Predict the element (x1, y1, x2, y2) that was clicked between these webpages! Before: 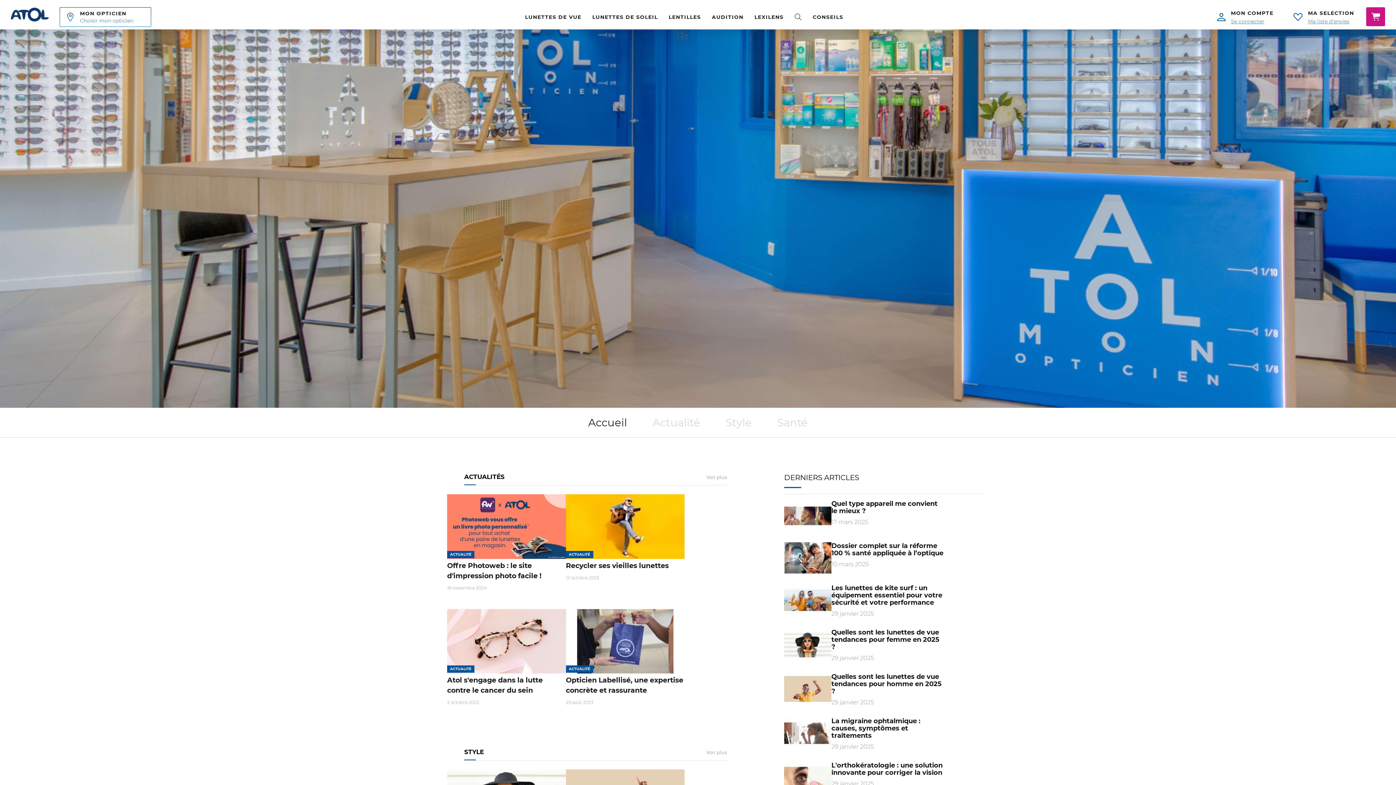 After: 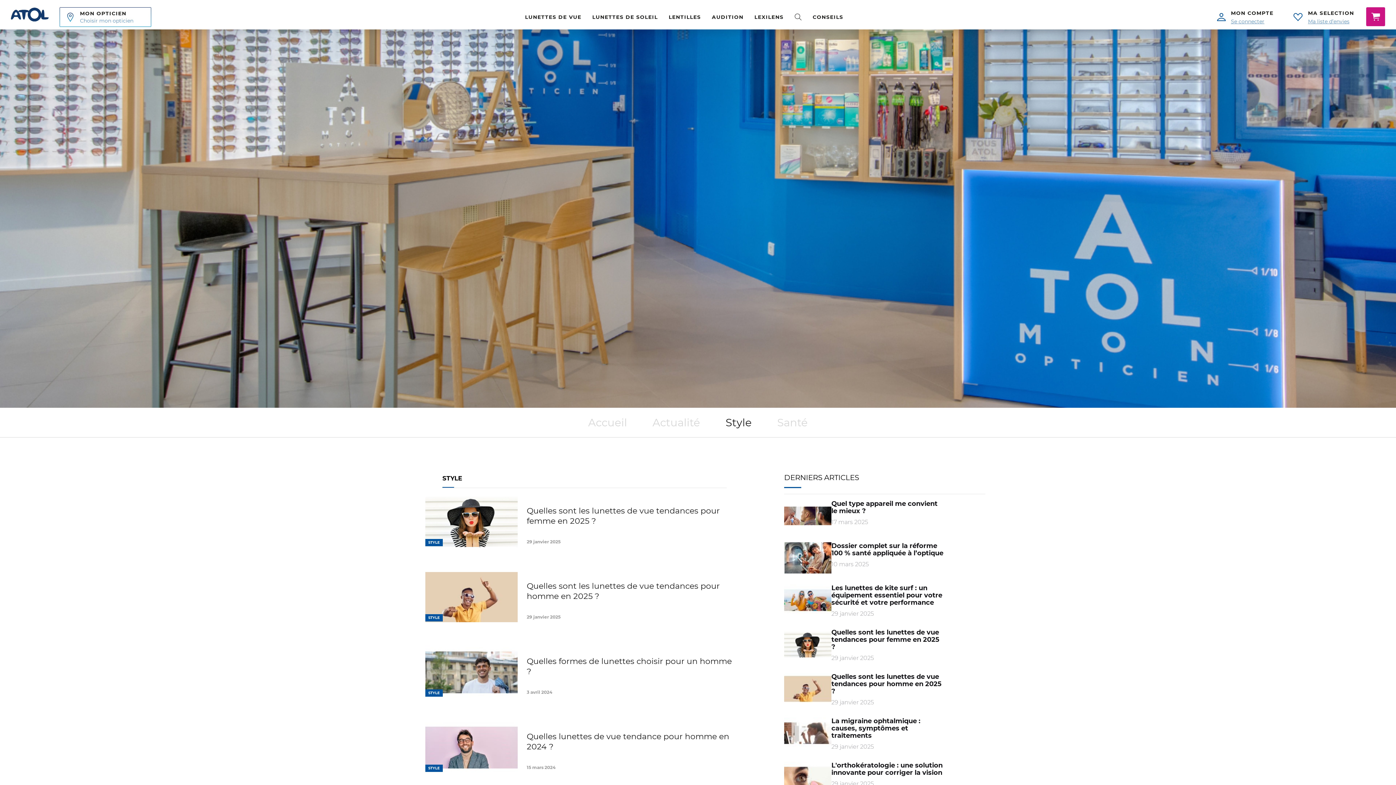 Action: label: Style bbox: (713, 412, 764, 432)